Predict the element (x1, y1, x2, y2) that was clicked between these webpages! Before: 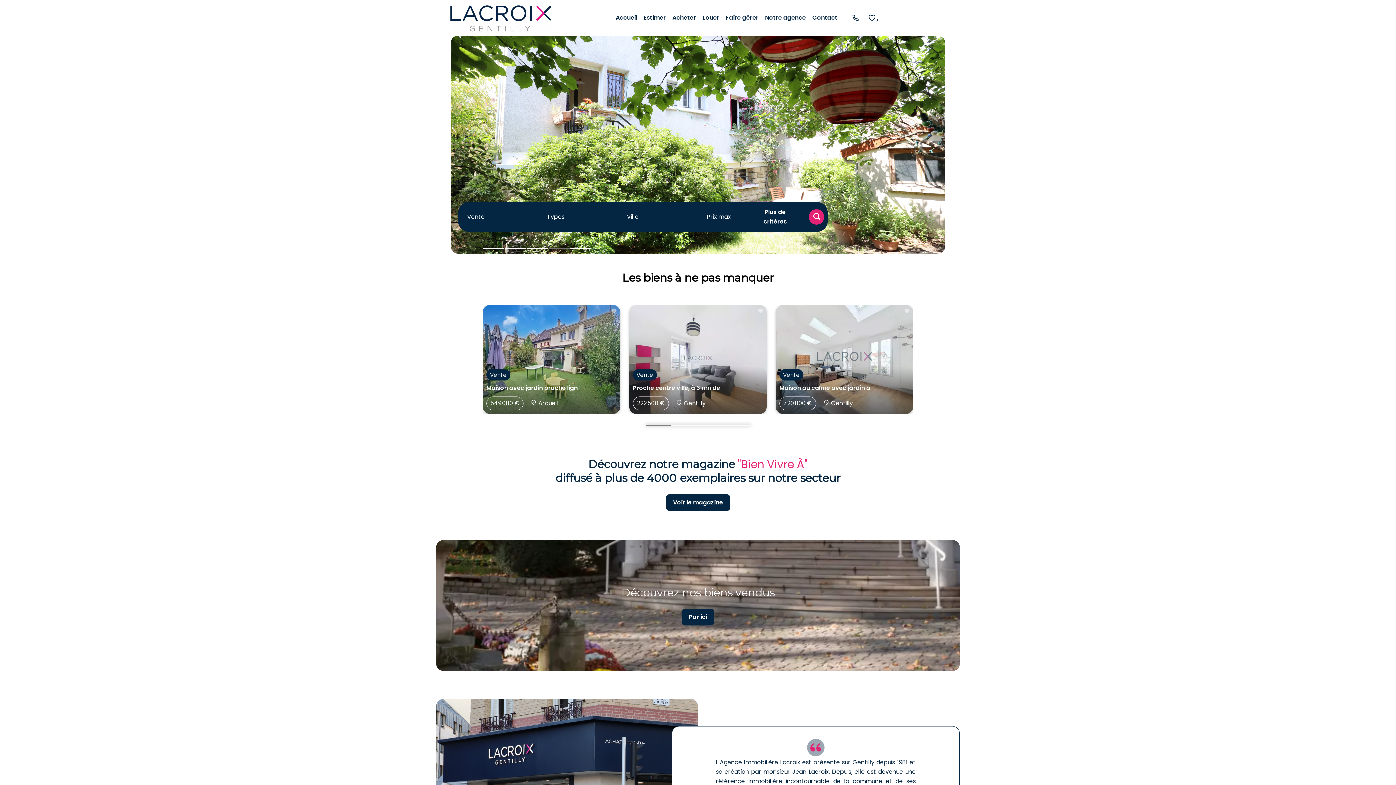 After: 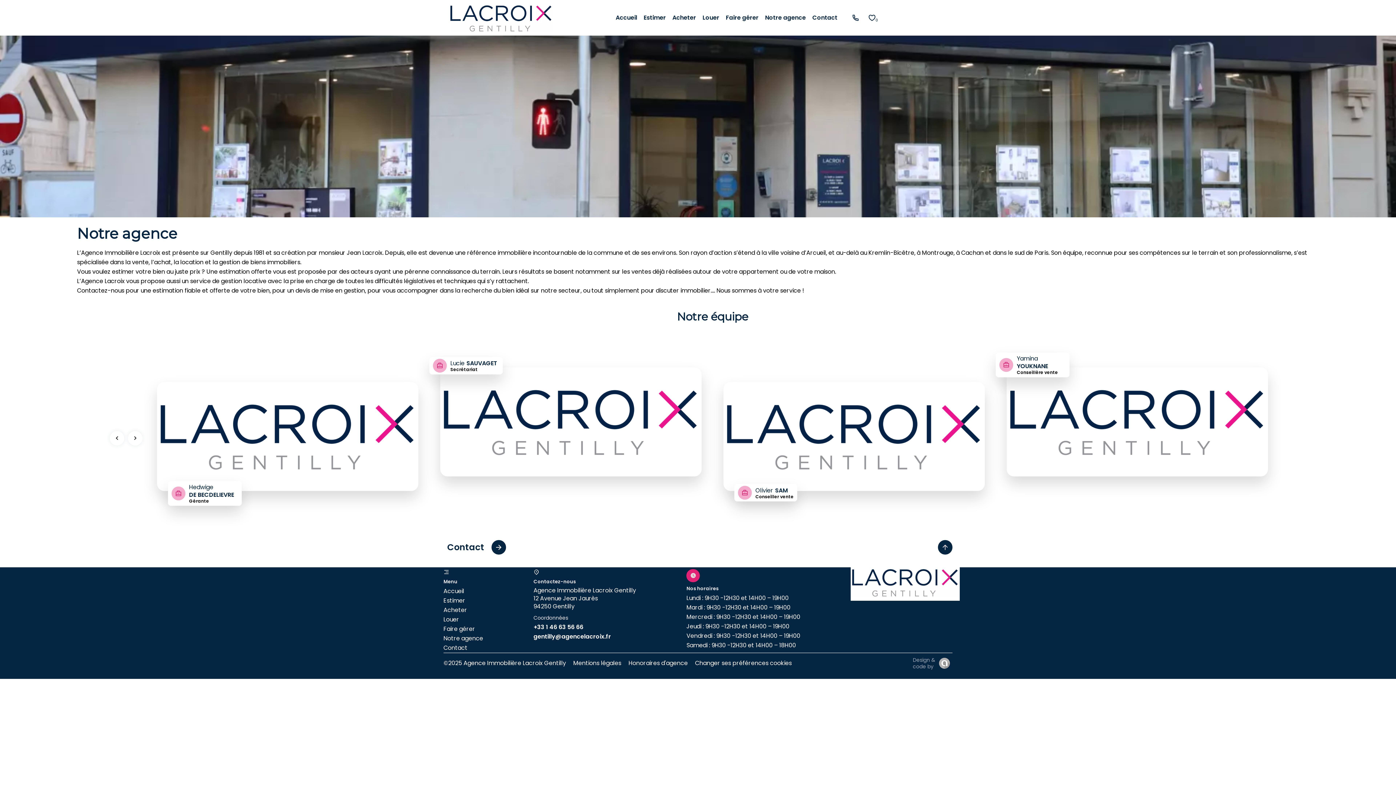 Action: label: Notre agence bbox: (765, 13, 806, 21)